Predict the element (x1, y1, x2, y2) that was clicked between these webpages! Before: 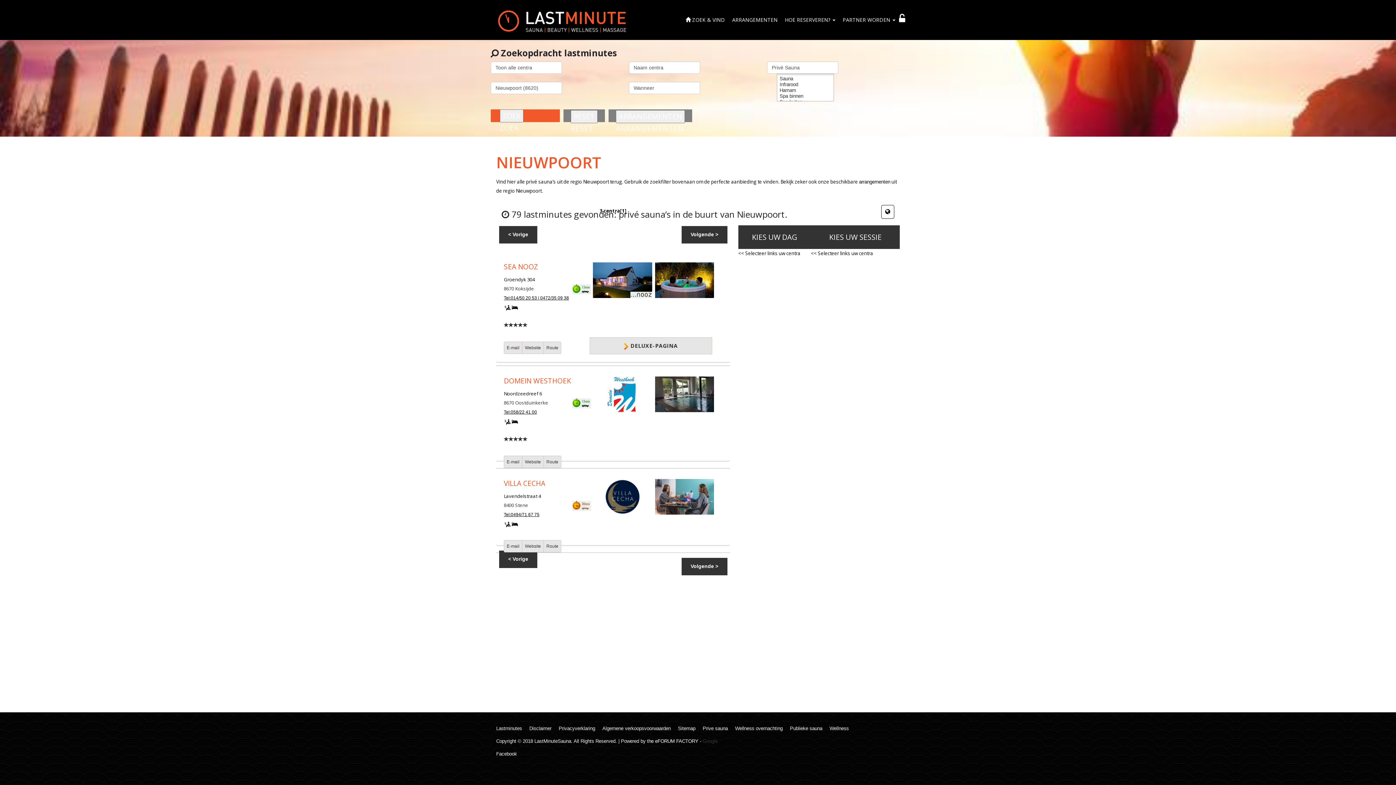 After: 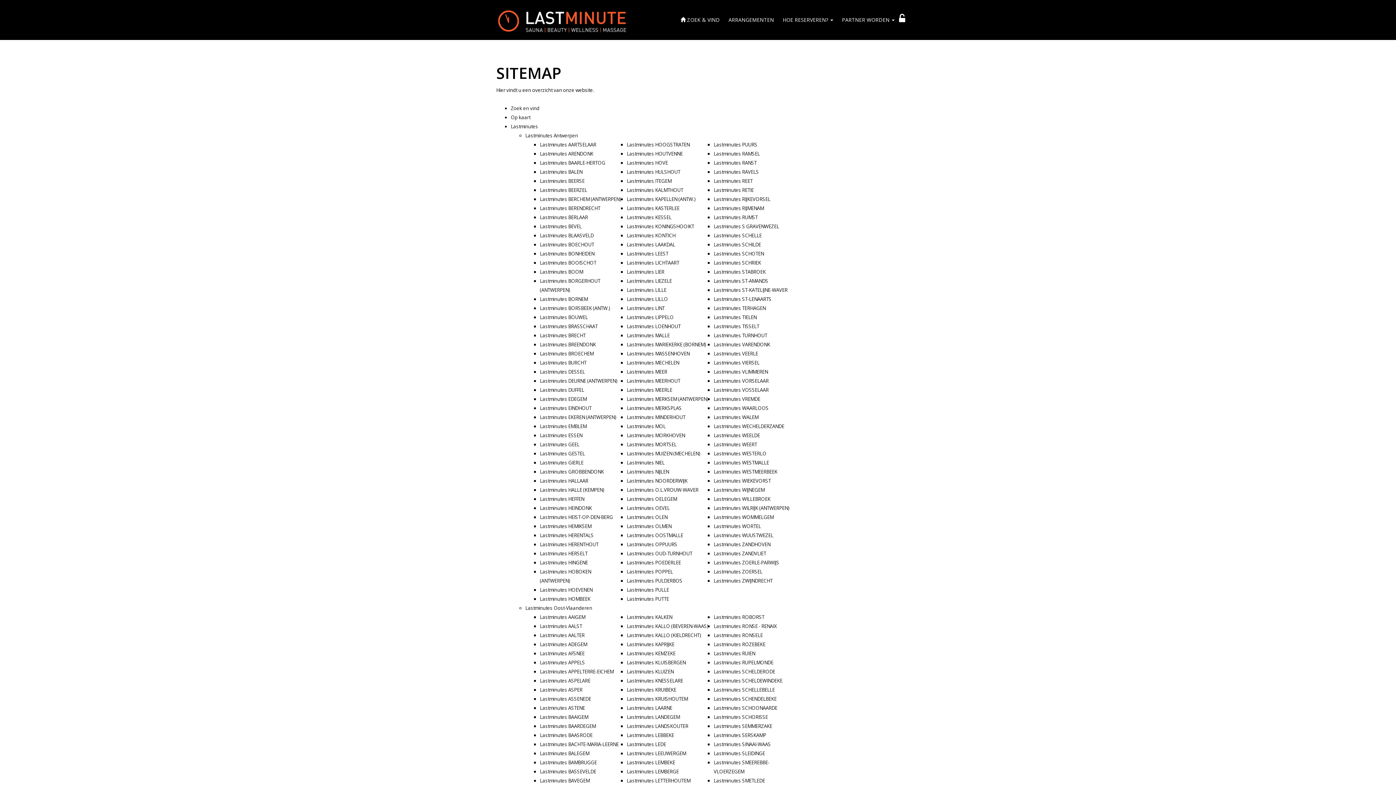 Action: bbox: (678, 726, 695, 731) label: Sitemap